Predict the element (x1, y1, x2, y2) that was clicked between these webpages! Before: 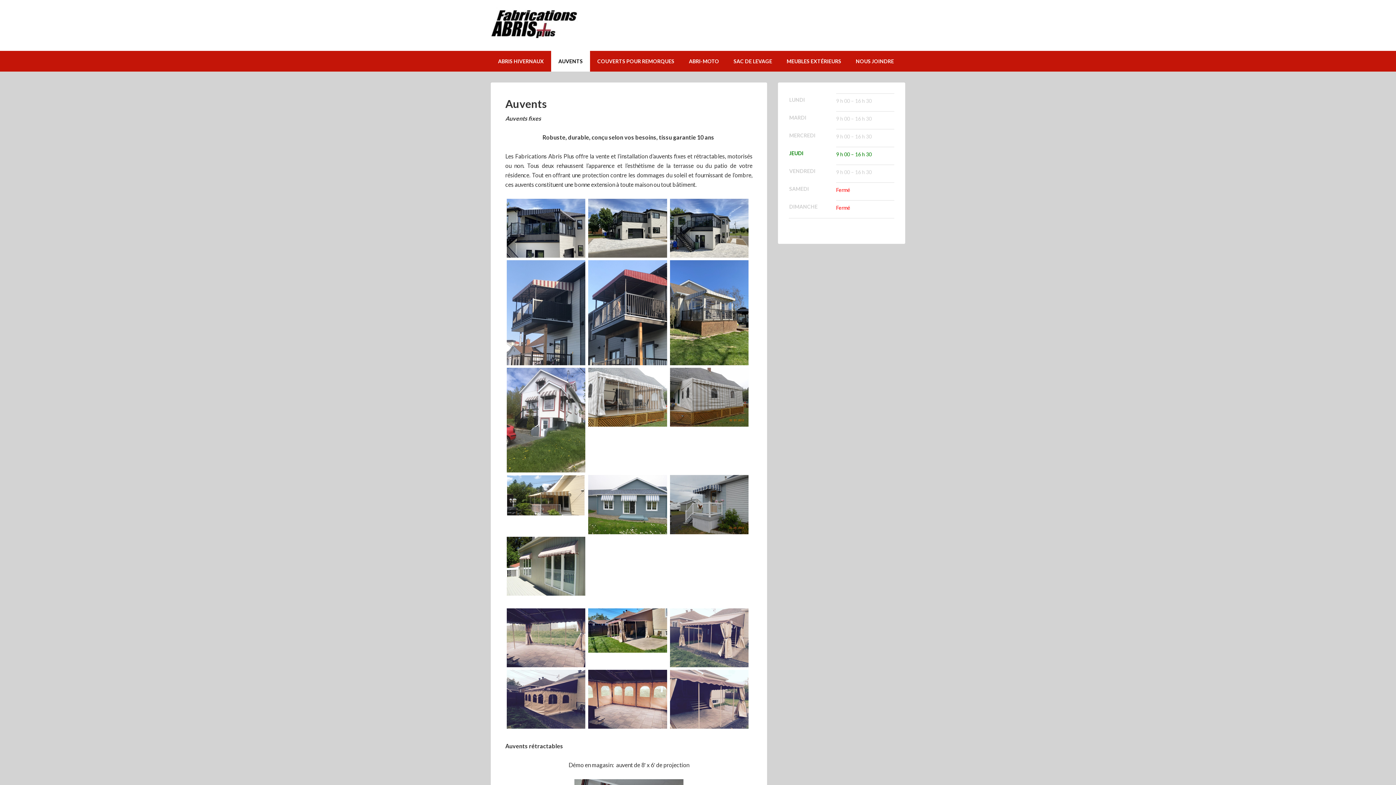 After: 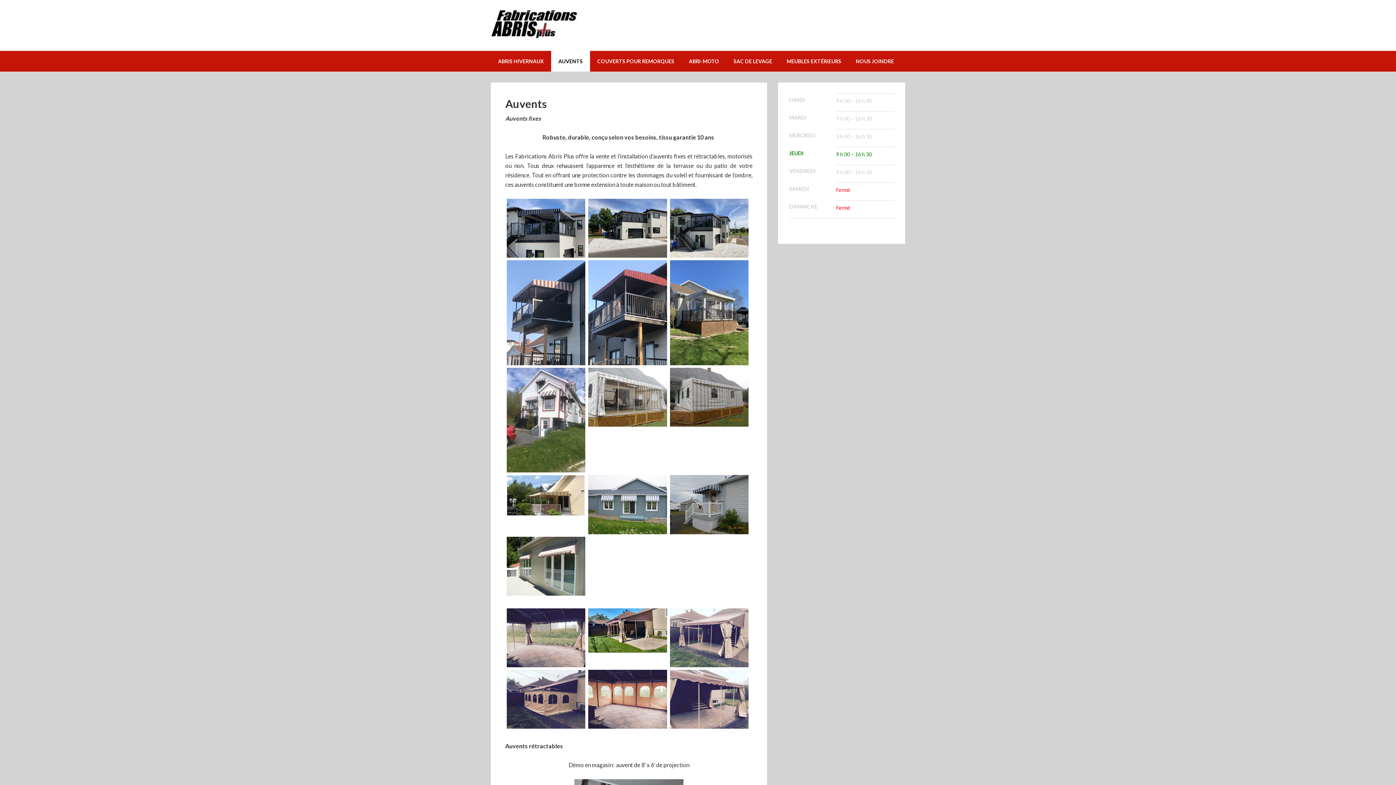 Action: bbox: (670, 661, 748, 668)